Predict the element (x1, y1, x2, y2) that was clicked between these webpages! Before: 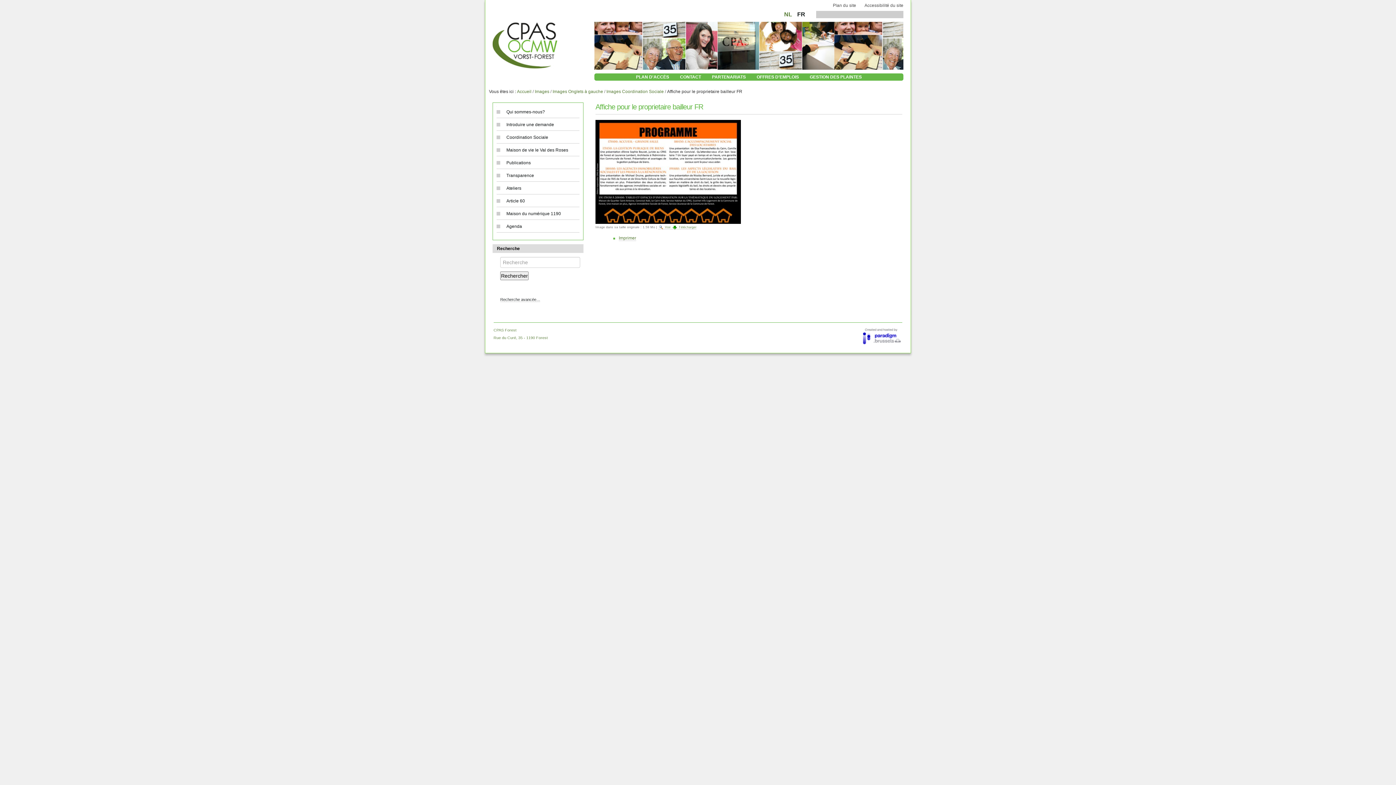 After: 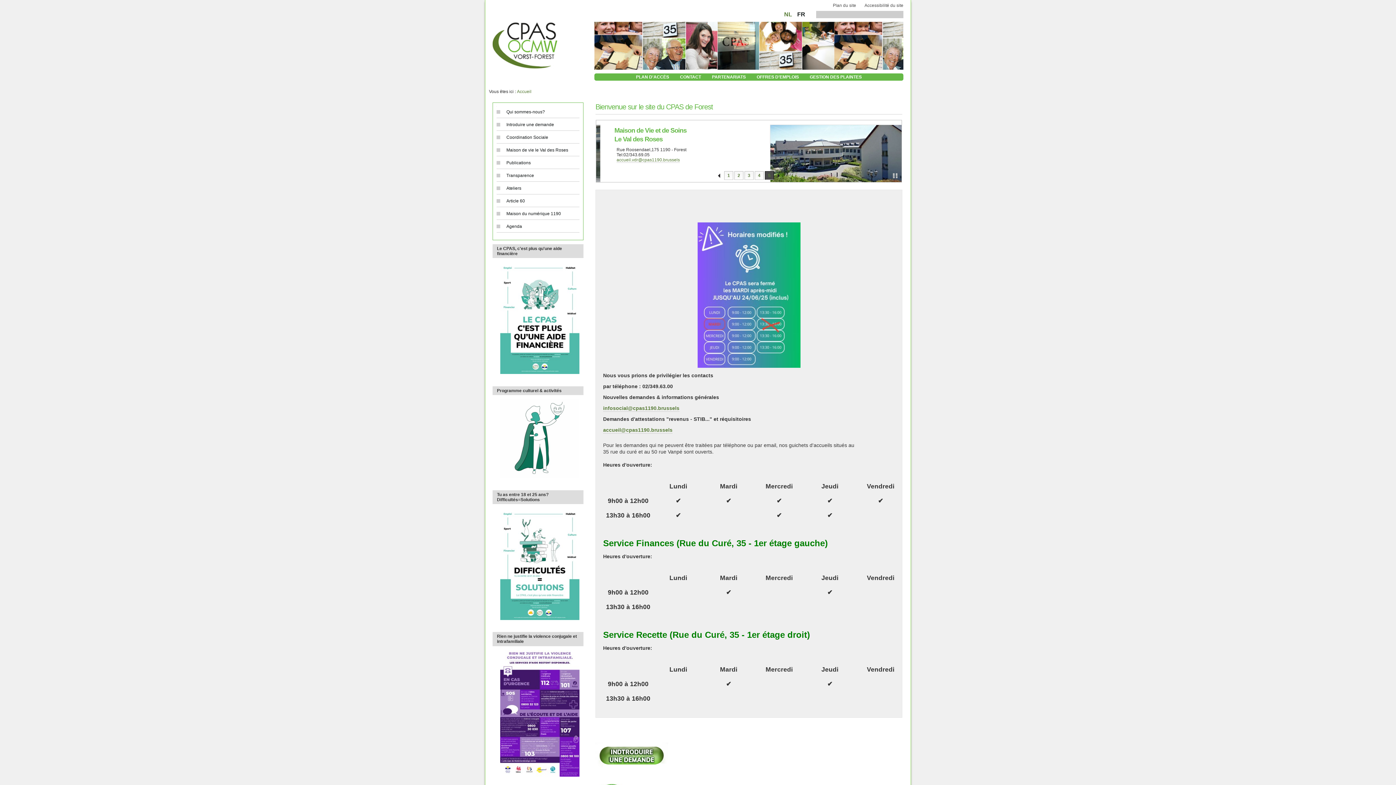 Action: label: Accueil bbox: (517, 88, 531, 95)